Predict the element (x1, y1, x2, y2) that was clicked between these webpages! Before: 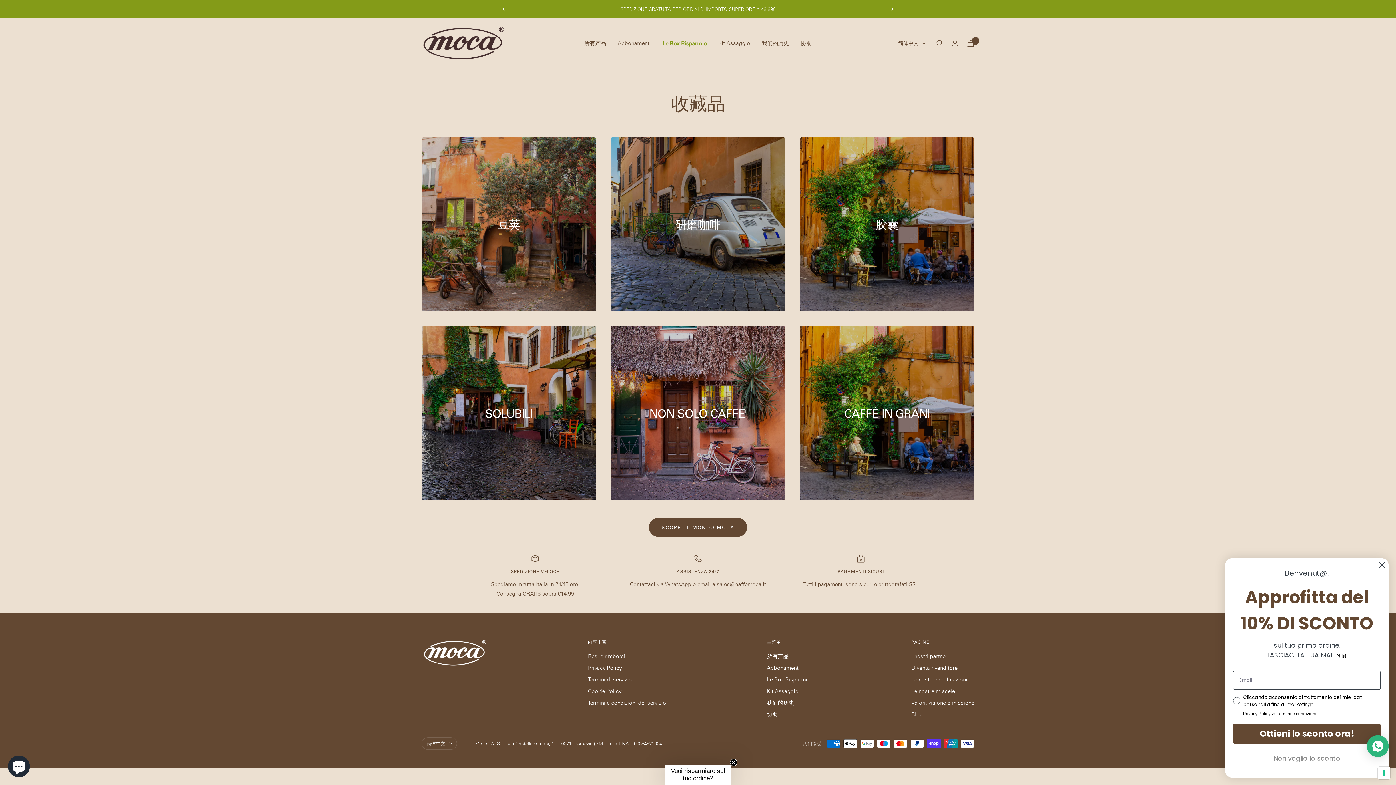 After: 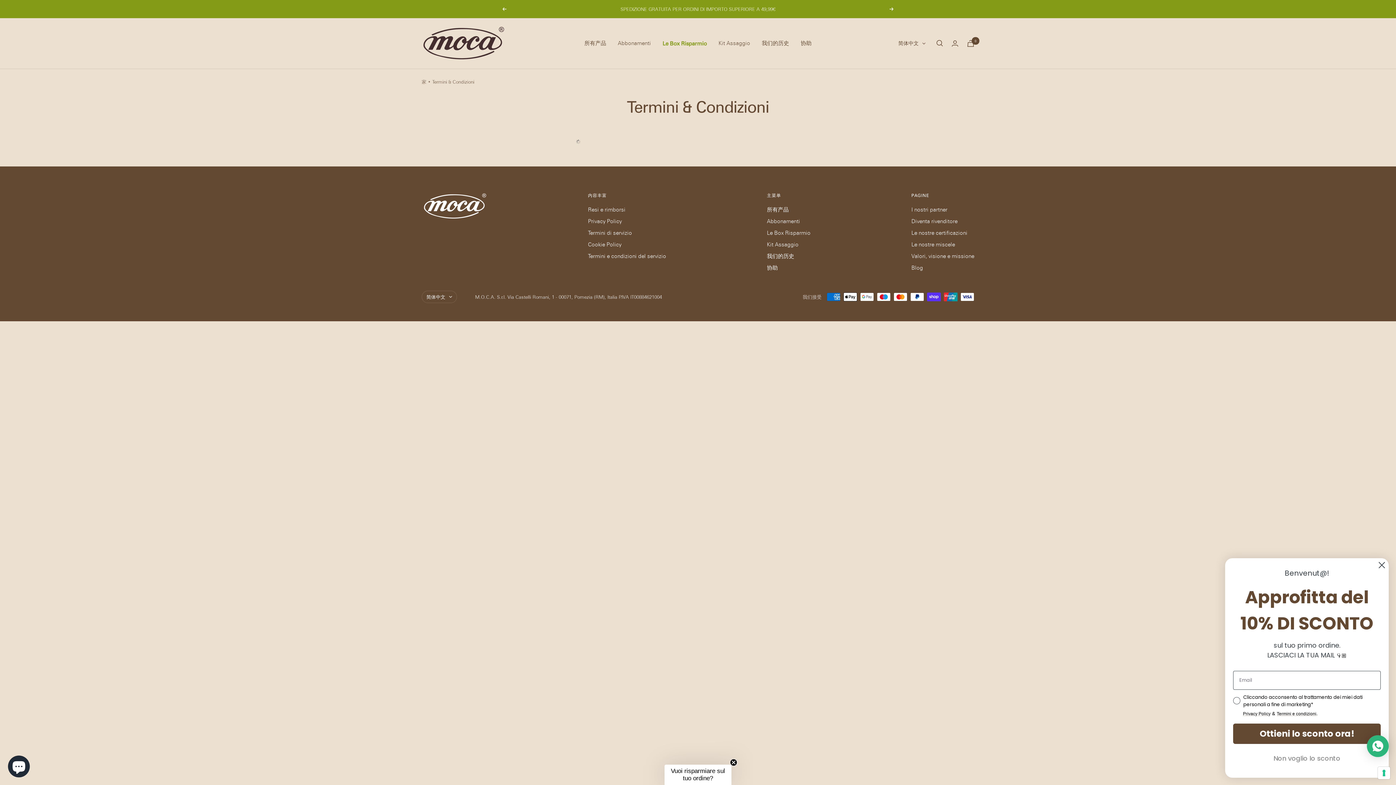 Action: bbox: (588, 675, 632, 684) label: Termini di servizio